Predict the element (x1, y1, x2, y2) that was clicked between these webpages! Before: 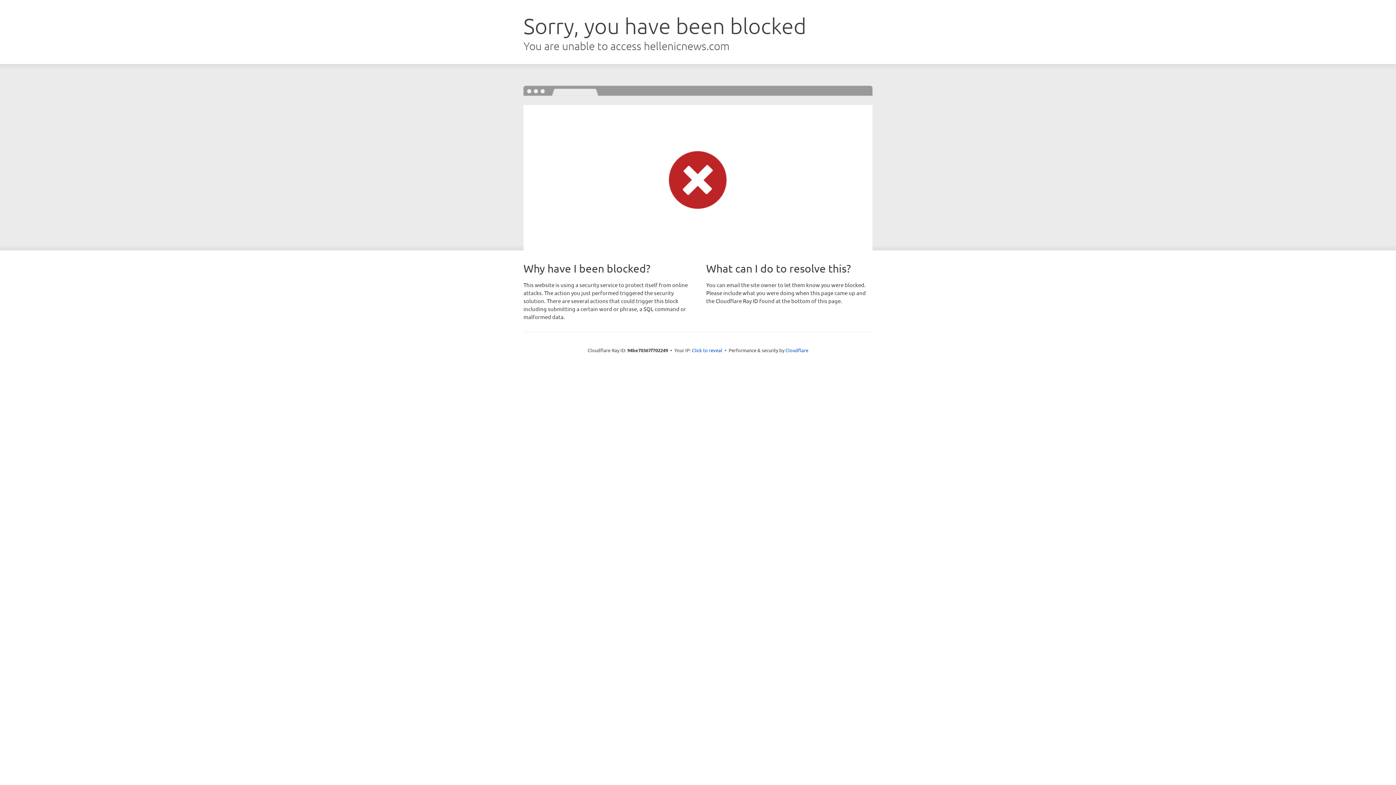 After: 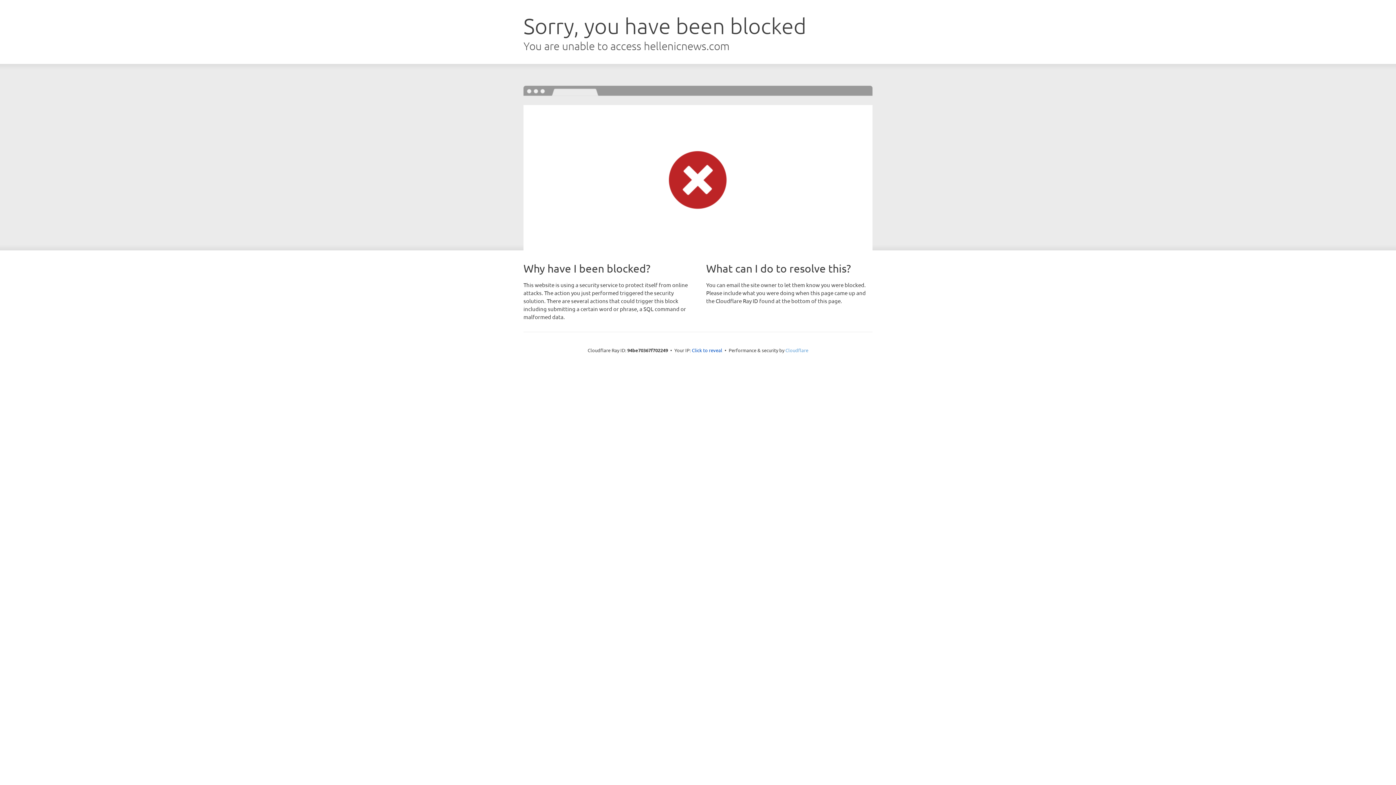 Action: bbox: (785, 347, 808, 353) label: Cloudflare